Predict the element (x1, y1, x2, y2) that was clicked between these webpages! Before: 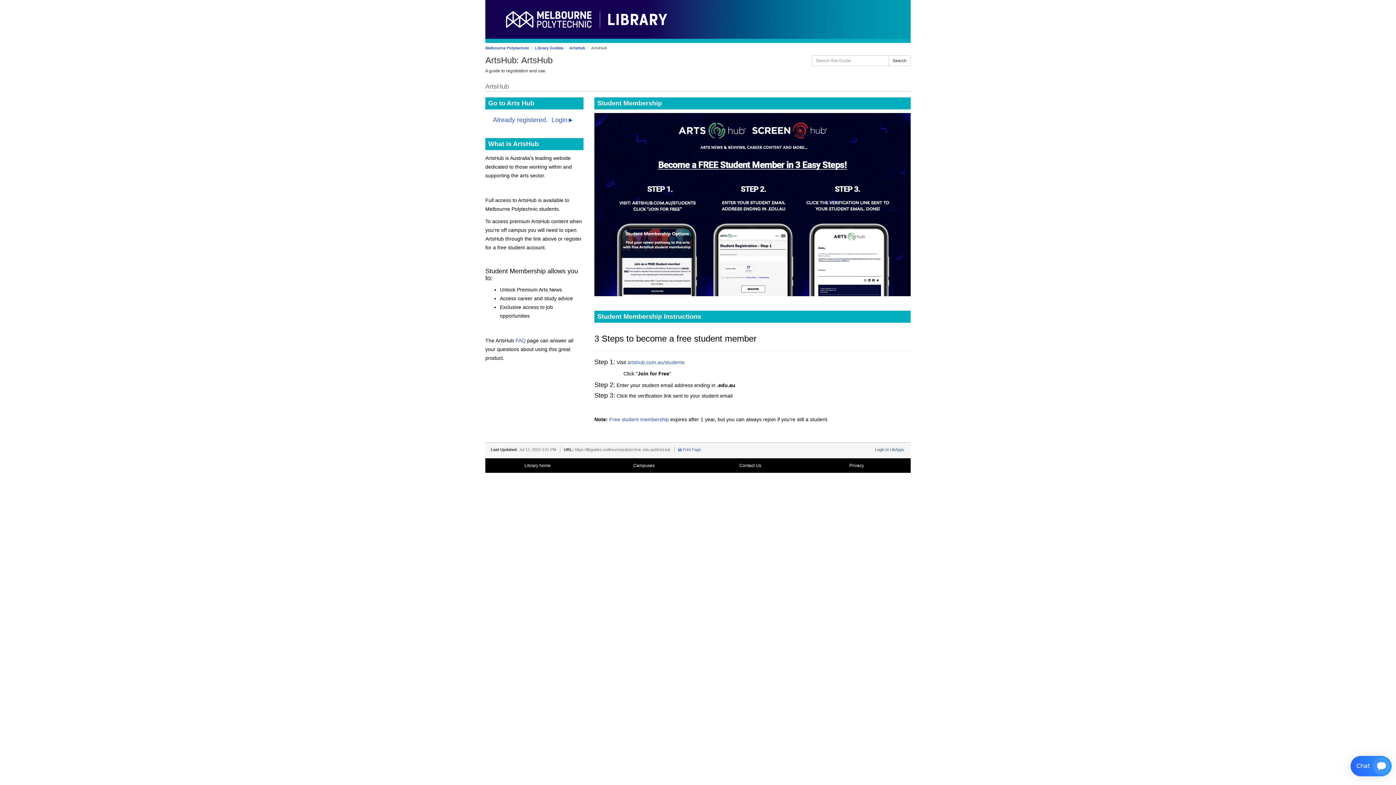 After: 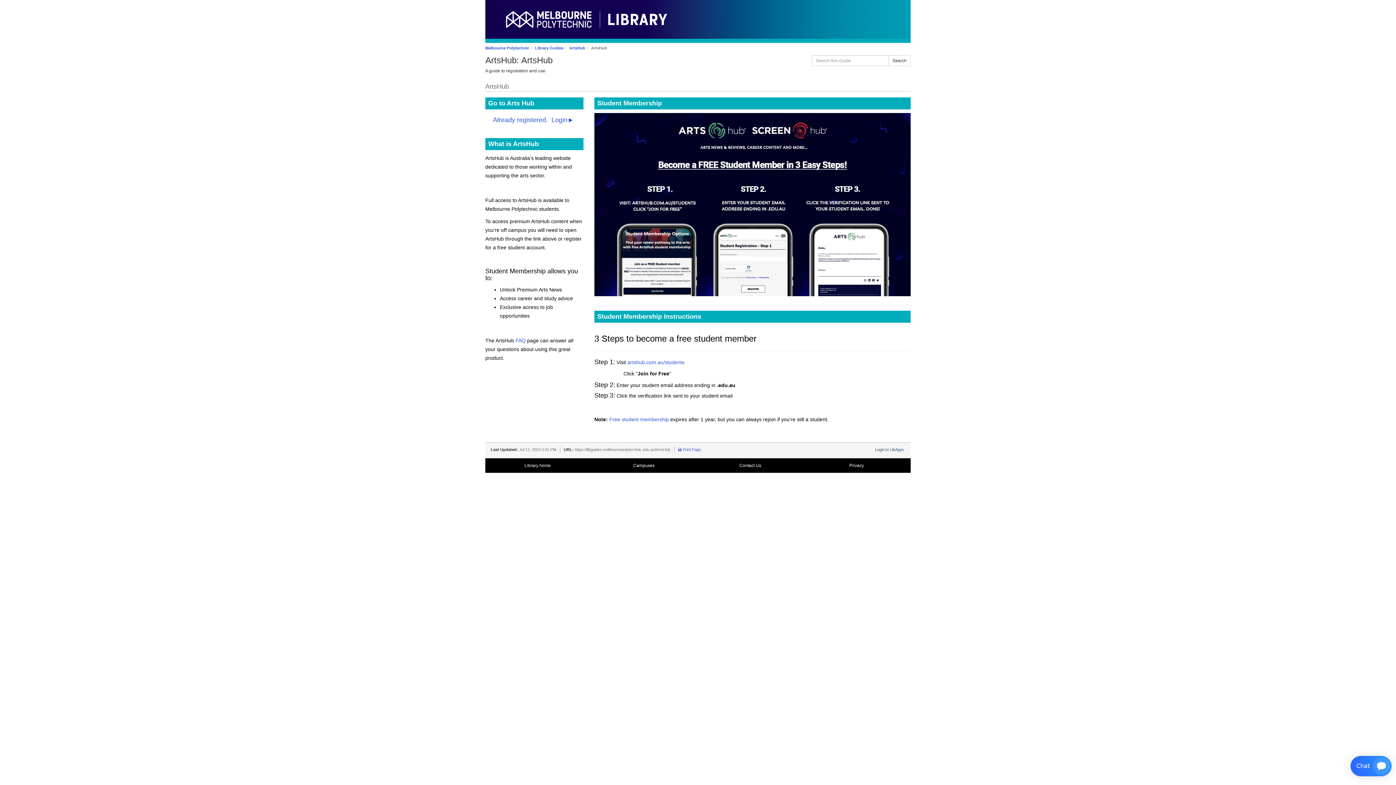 Action: label: ArtsHub bbox: (569, 45, 585, 50)